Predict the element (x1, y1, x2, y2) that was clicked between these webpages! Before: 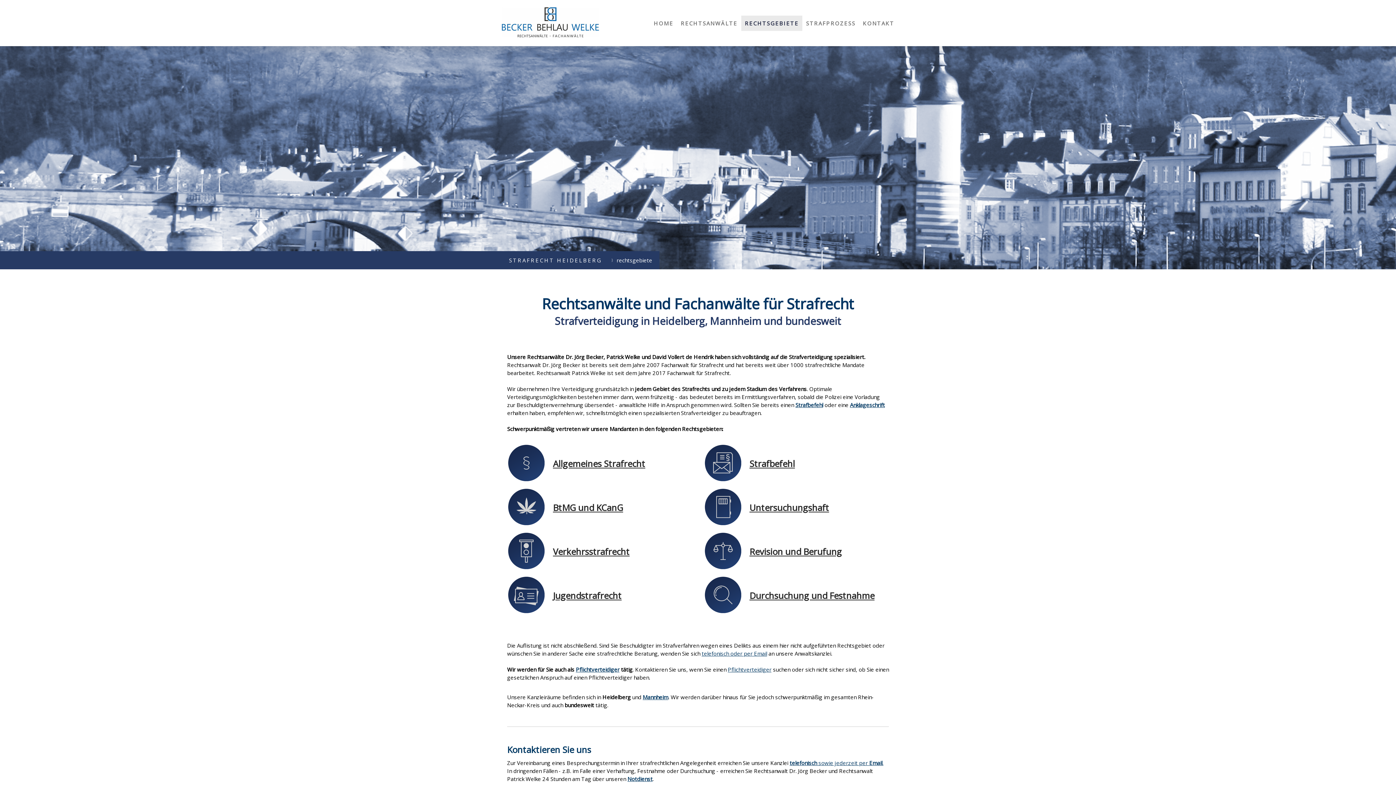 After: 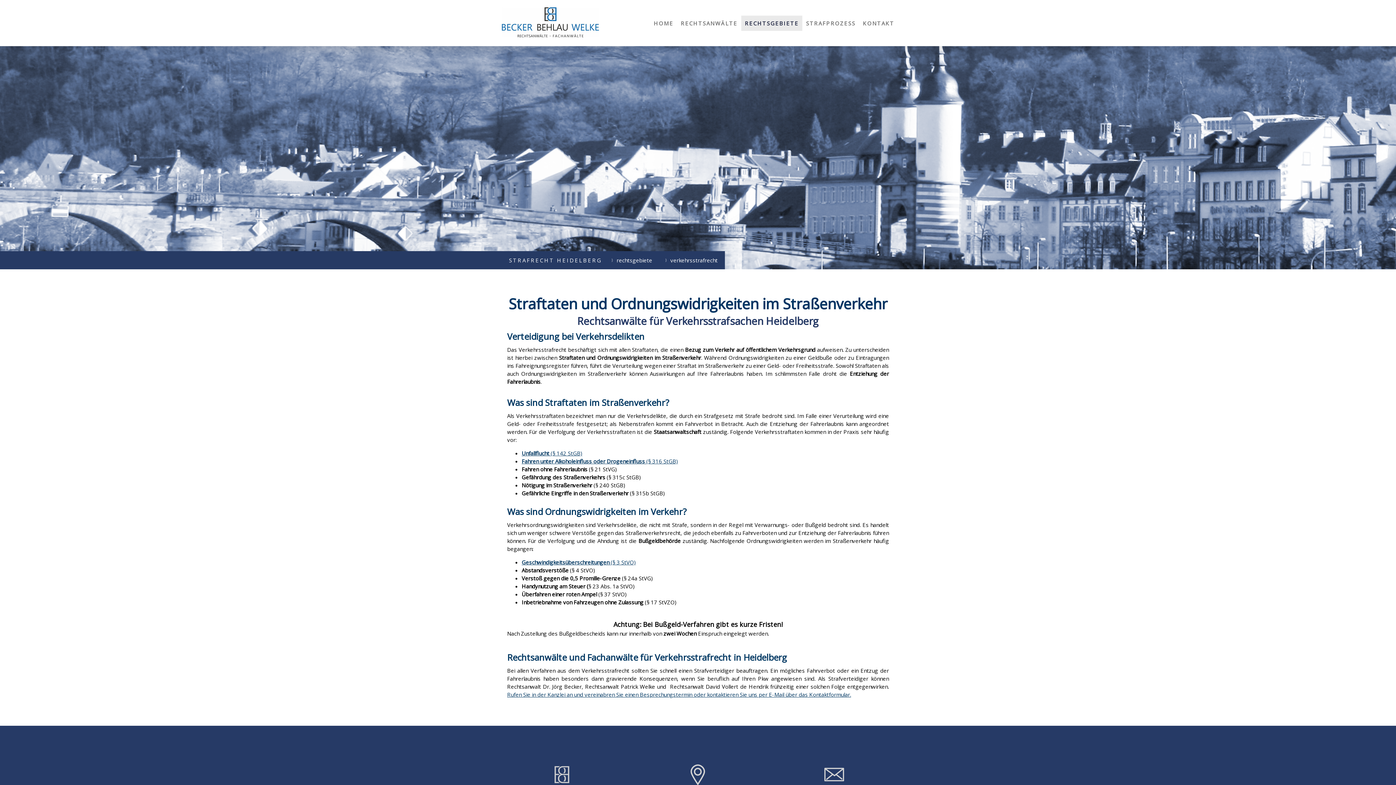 Action: bbox: (553, 545, 629, 557) label: Verkehrsstrafrecht